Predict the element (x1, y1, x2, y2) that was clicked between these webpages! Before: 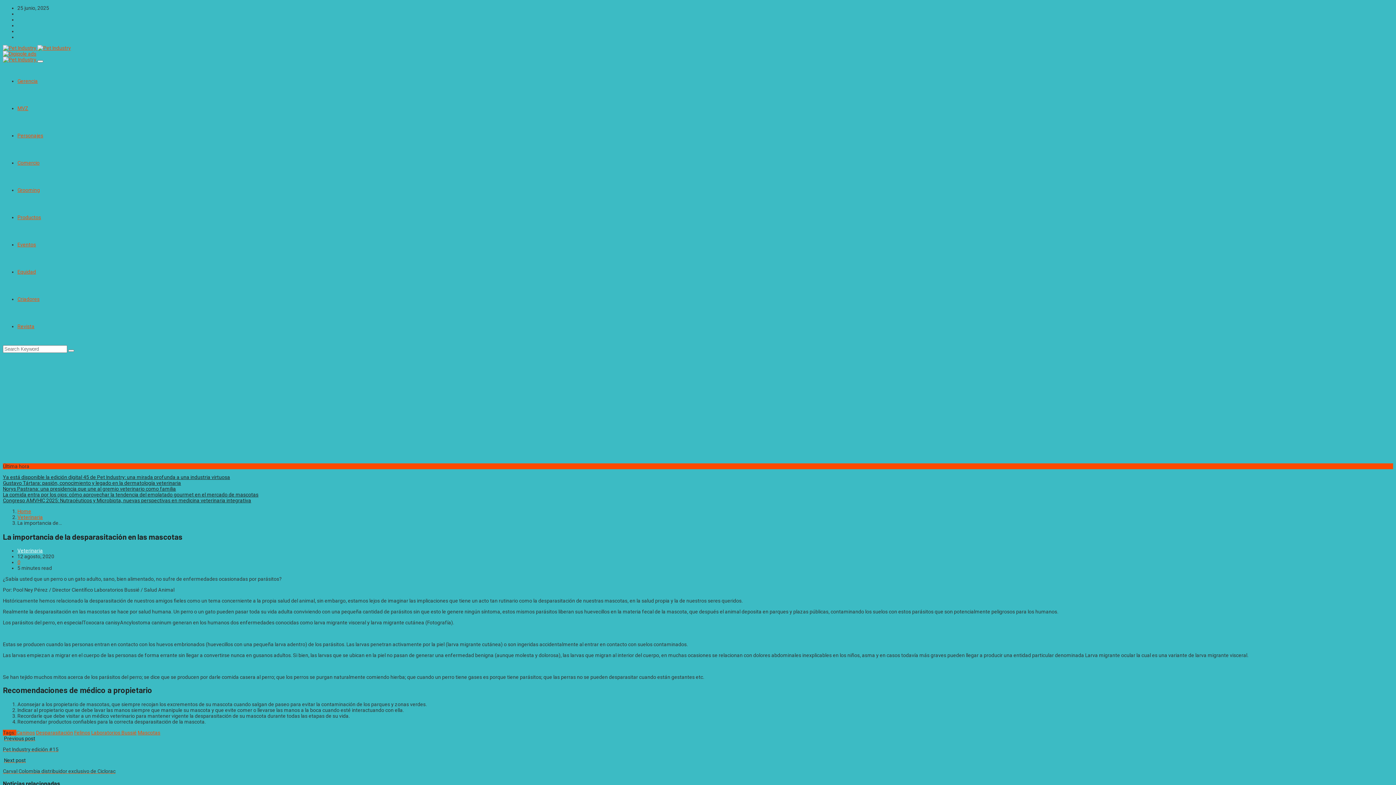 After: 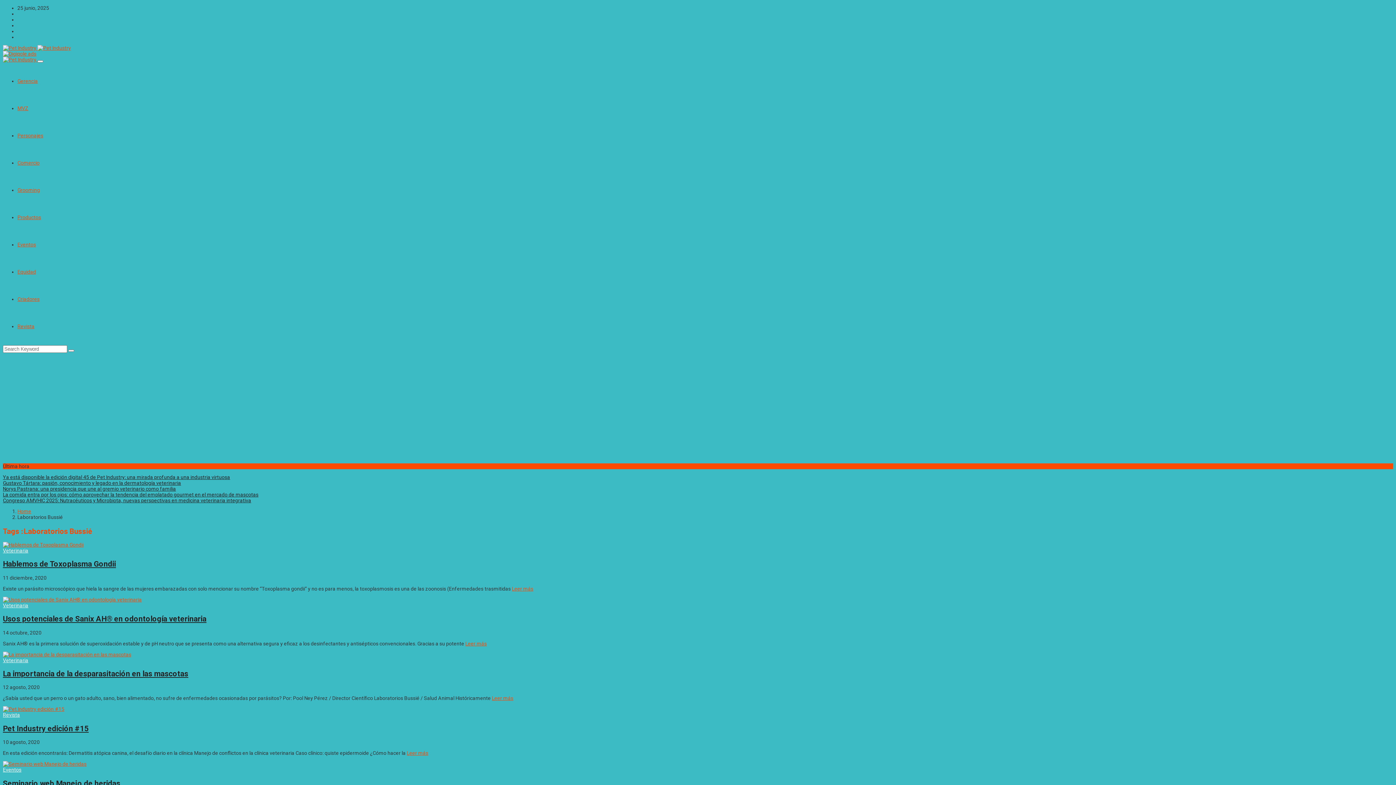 Action: bbox: (91, 730, 136, 735) label: Laboratorios Bussié